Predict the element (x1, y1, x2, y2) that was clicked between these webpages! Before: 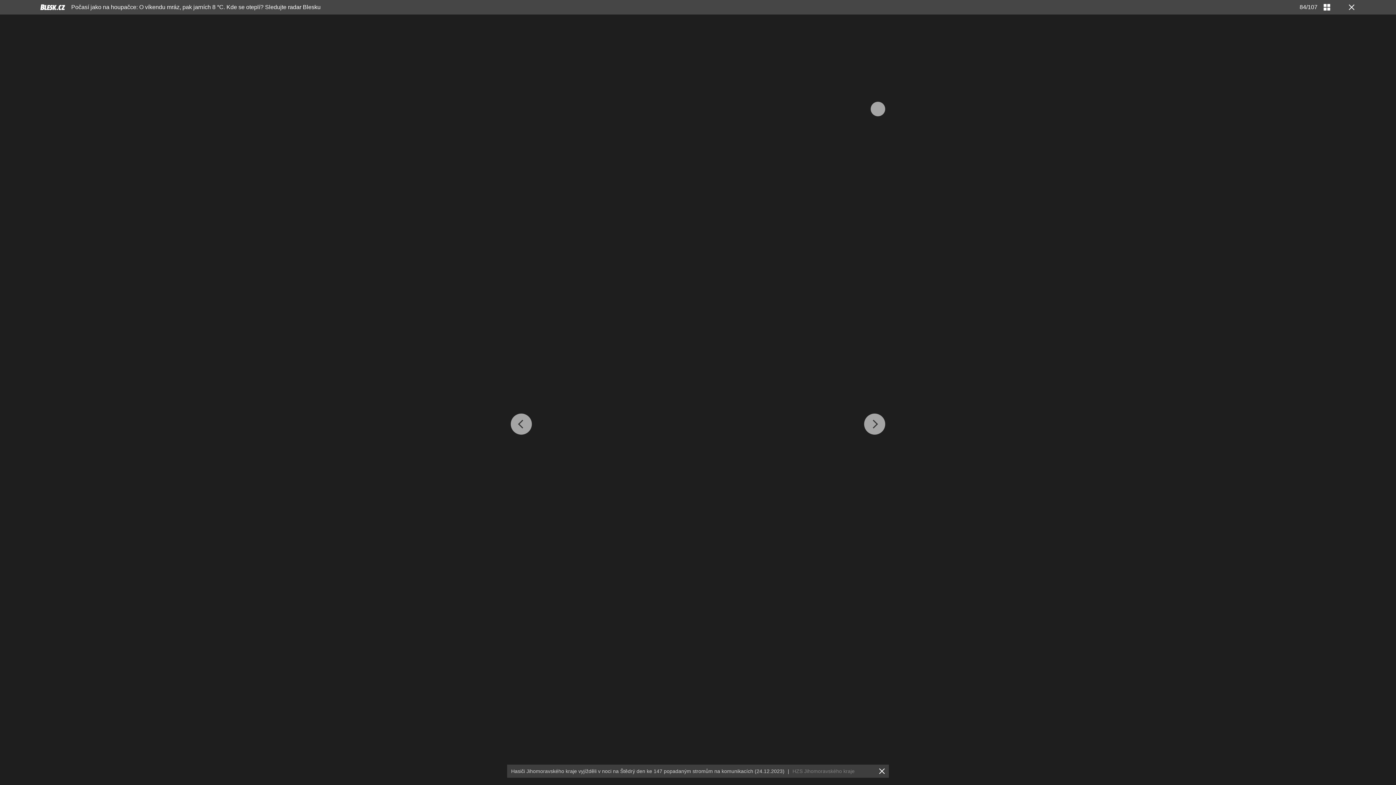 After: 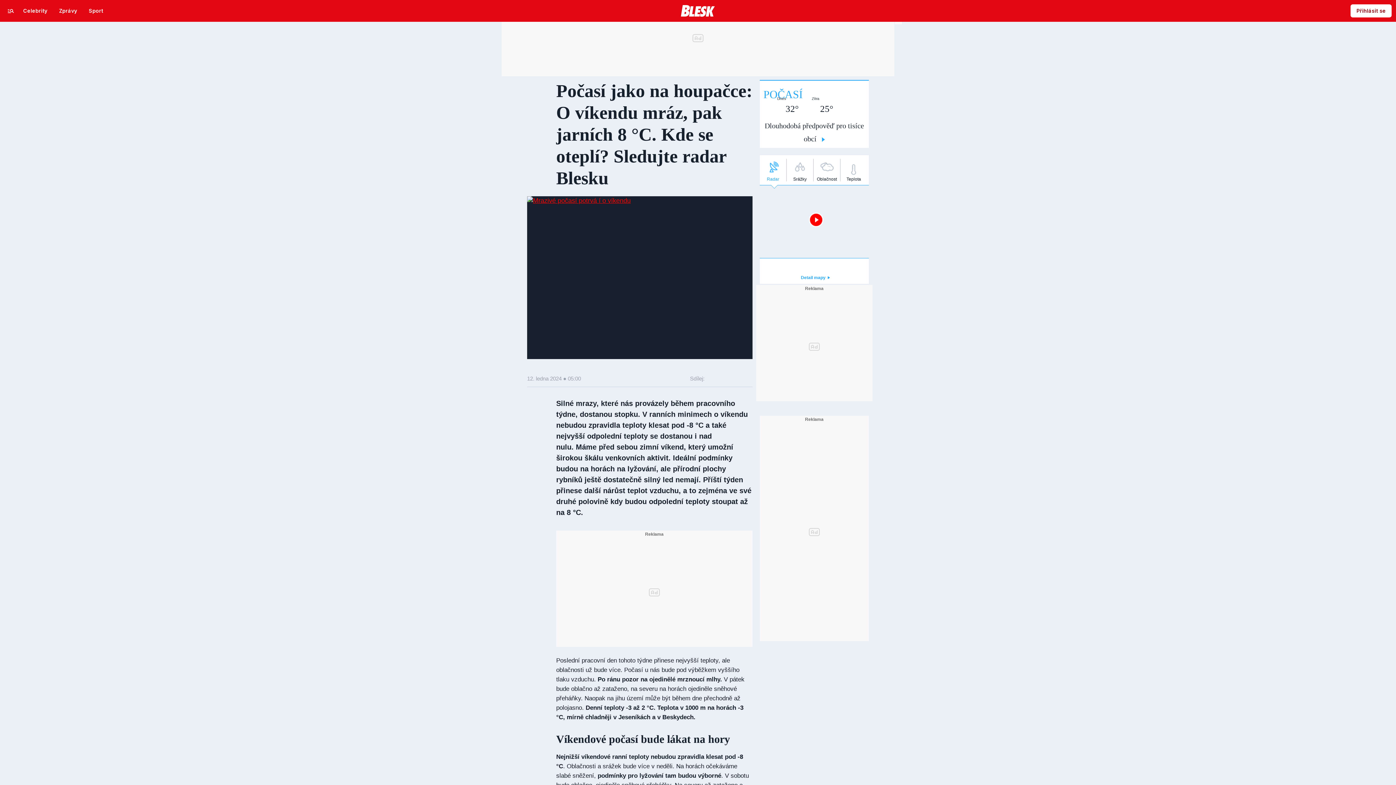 Action: bbox: (1346, 3, 1354, 10)